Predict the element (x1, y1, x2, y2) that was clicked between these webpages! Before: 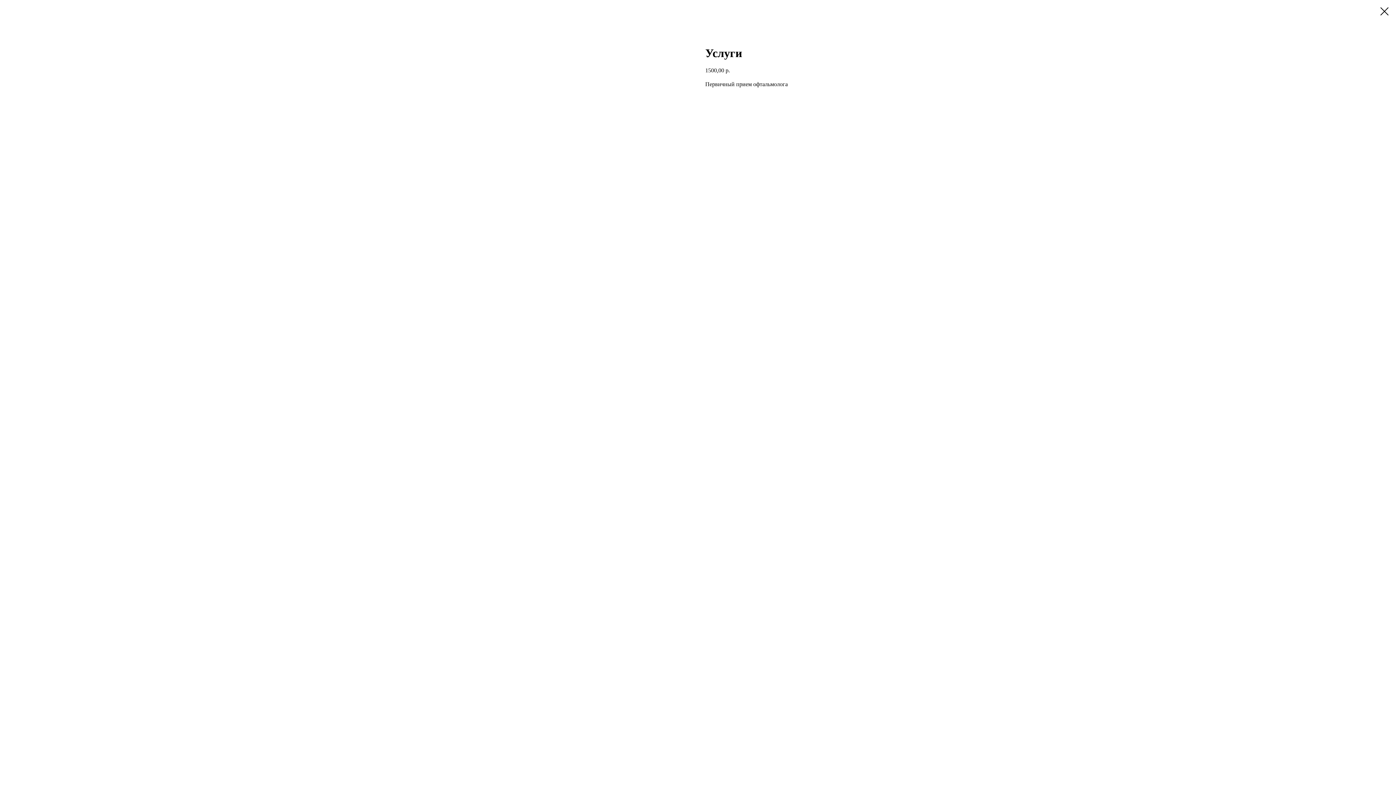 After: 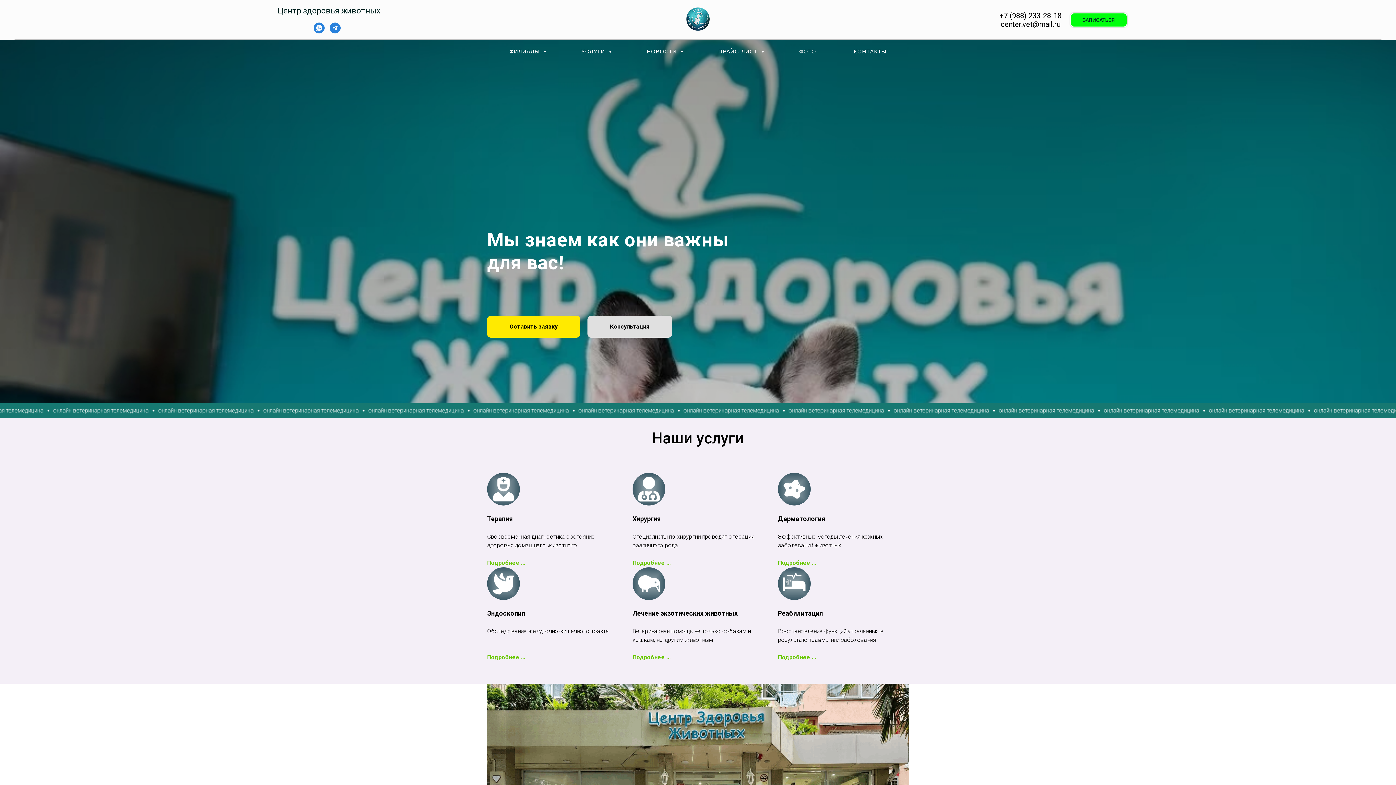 Action: bbox: (1380, 7, 1389, 15)